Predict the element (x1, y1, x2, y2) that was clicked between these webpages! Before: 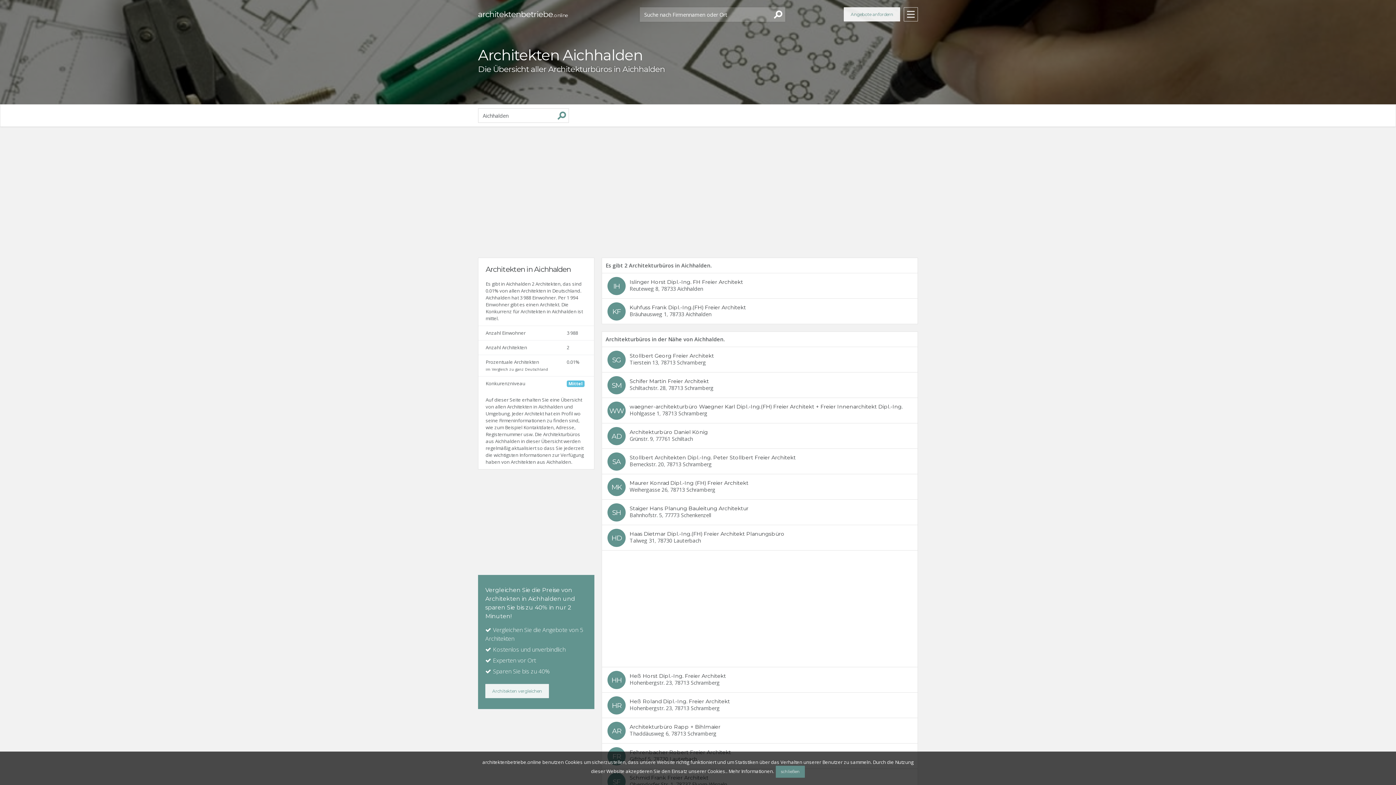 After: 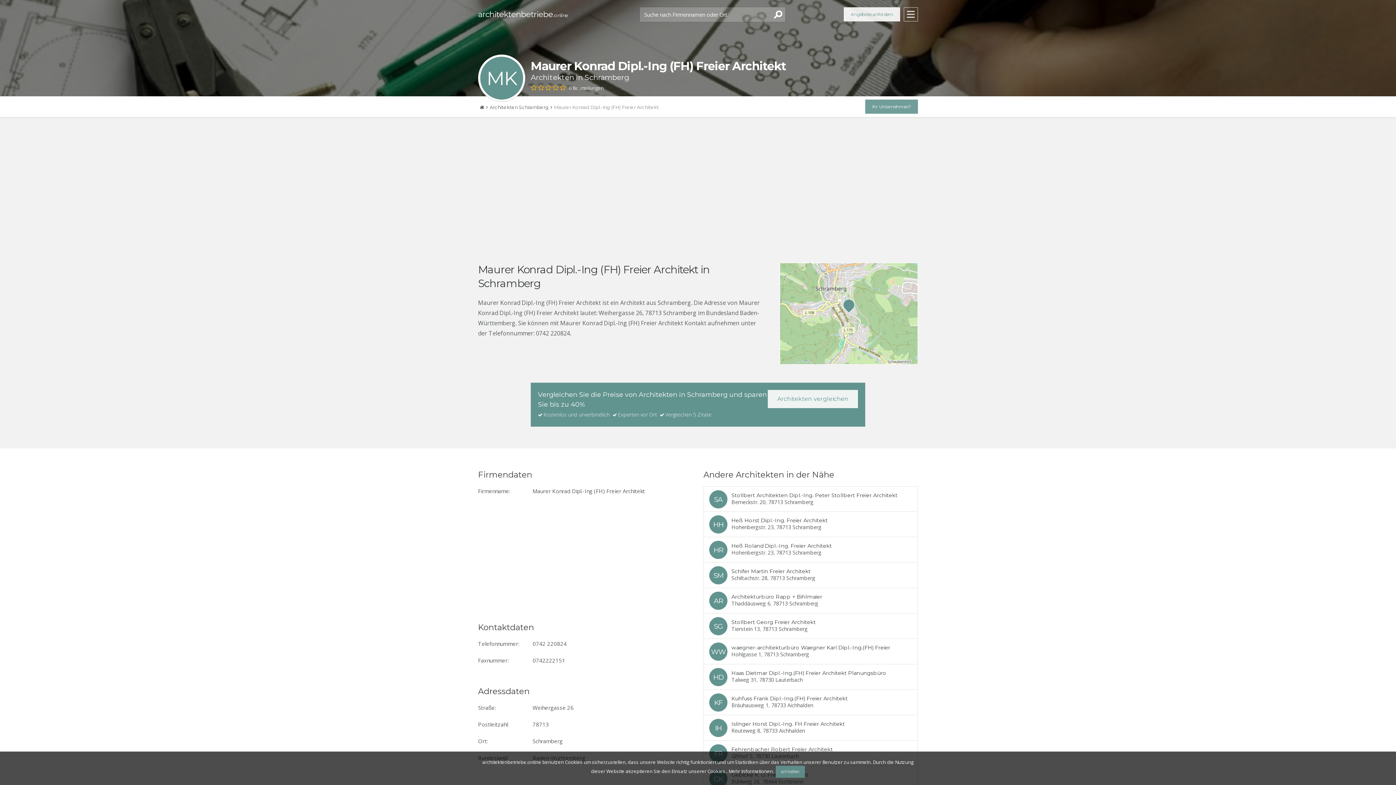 Action: bbox: (602, 474, 917, 499)